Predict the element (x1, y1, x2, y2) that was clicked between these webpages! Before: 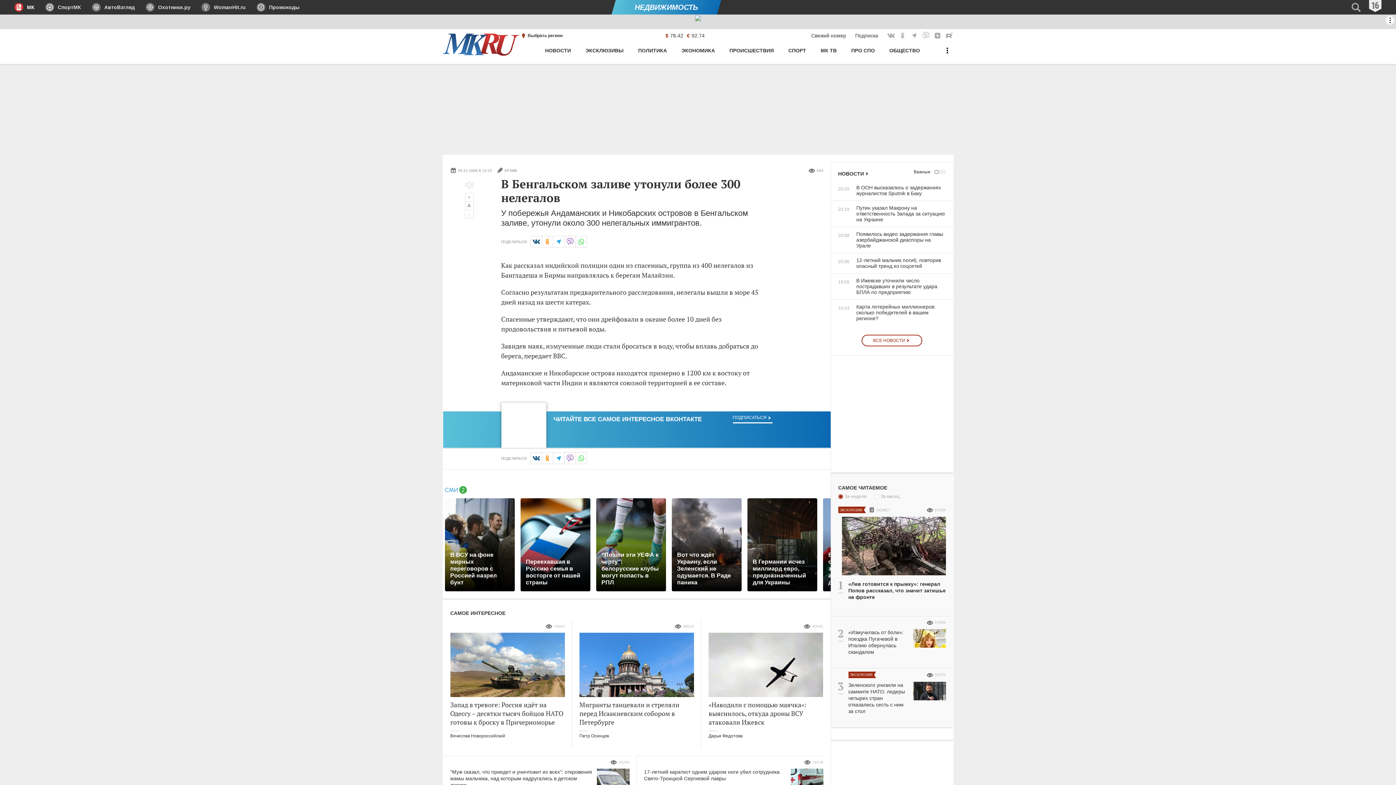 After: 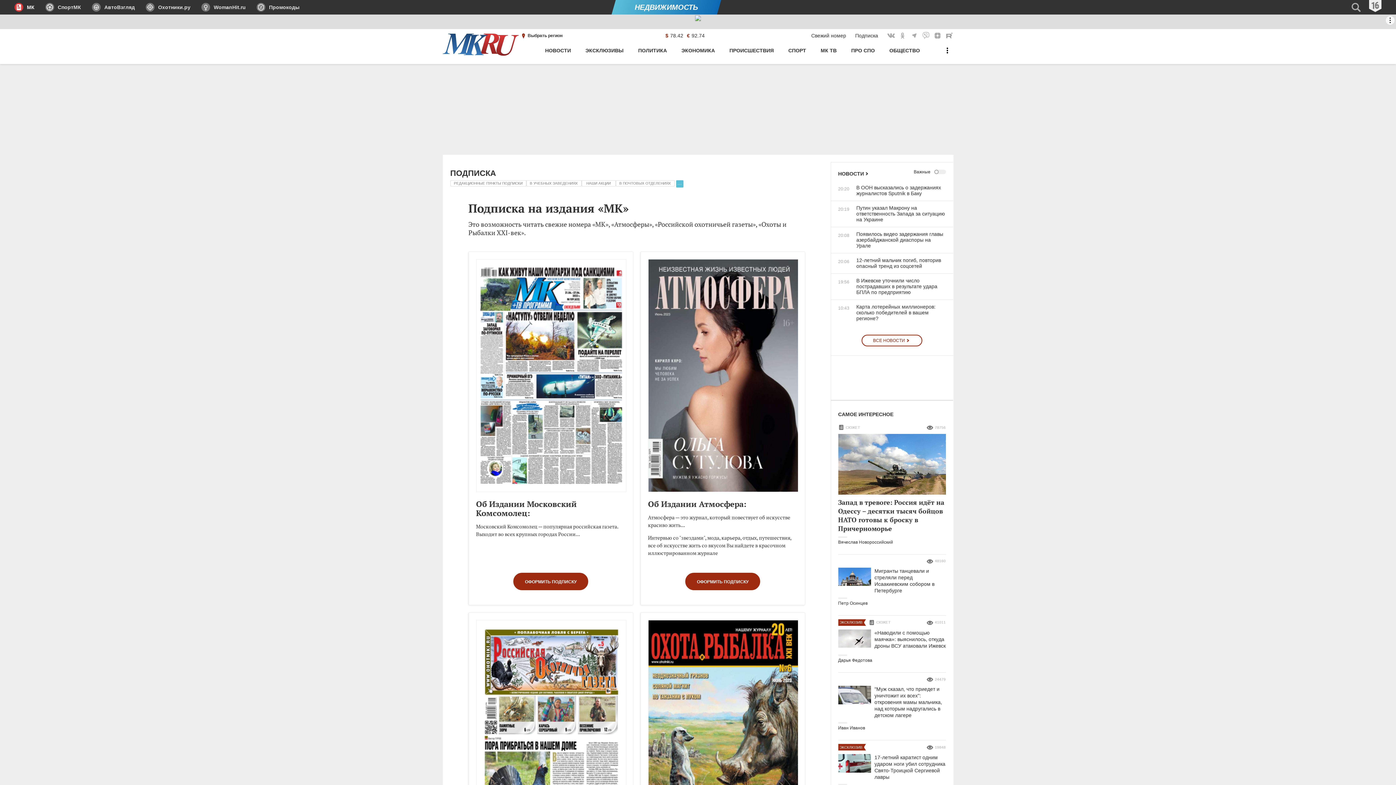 Action: label: Подписка bbox: (855, 29, 878, 42)